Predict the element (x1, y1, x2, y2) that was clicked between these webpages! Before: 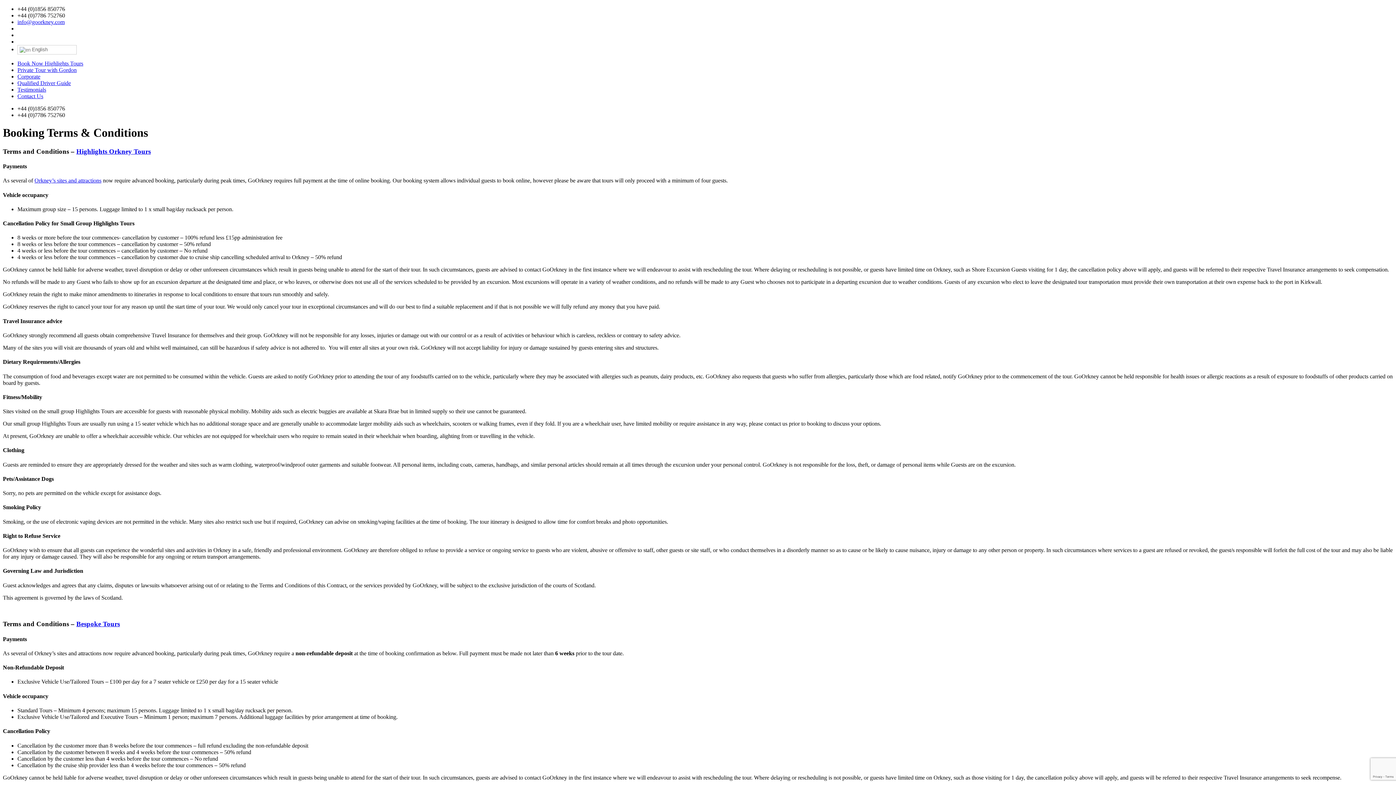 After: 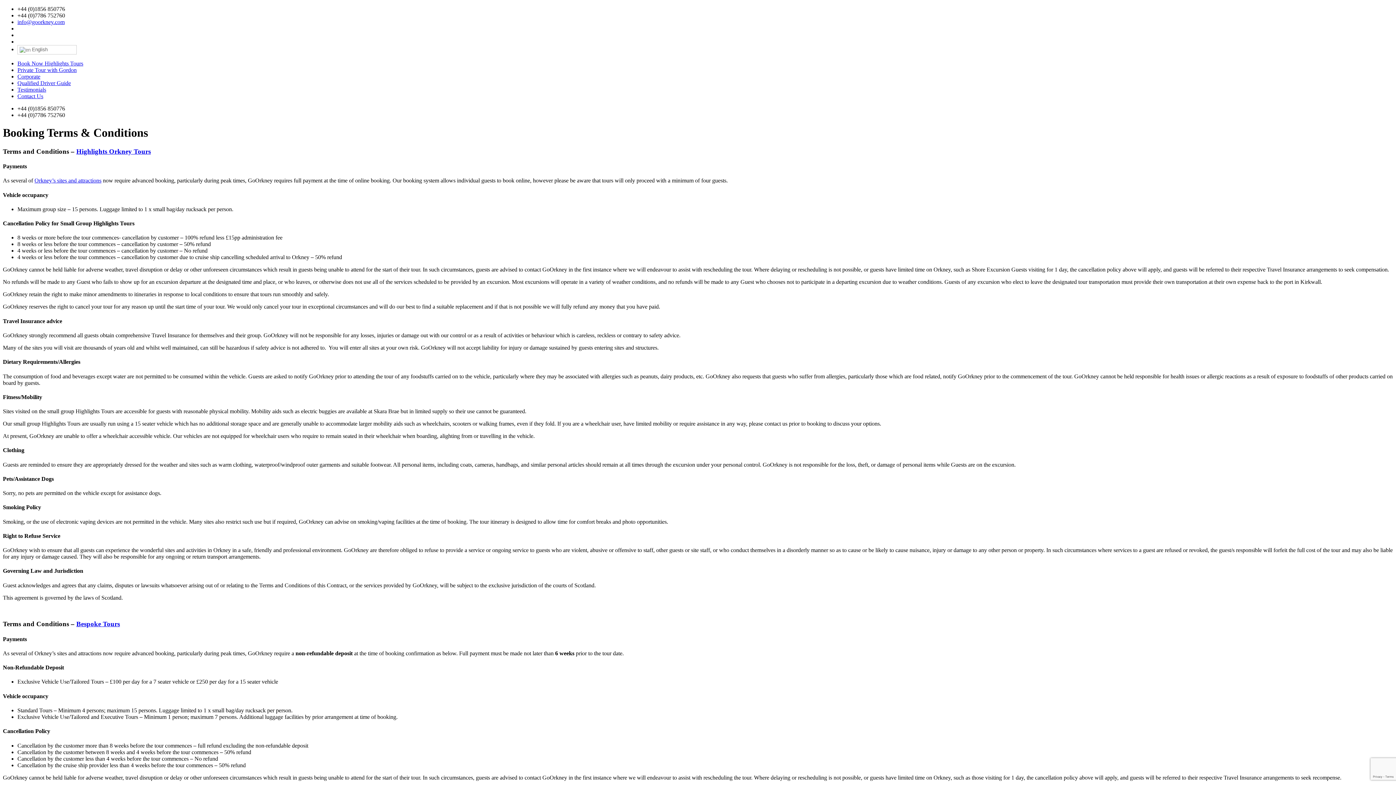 Action: bbox: (34, 177, 101, 183) label: Orkney’s sites and attractions